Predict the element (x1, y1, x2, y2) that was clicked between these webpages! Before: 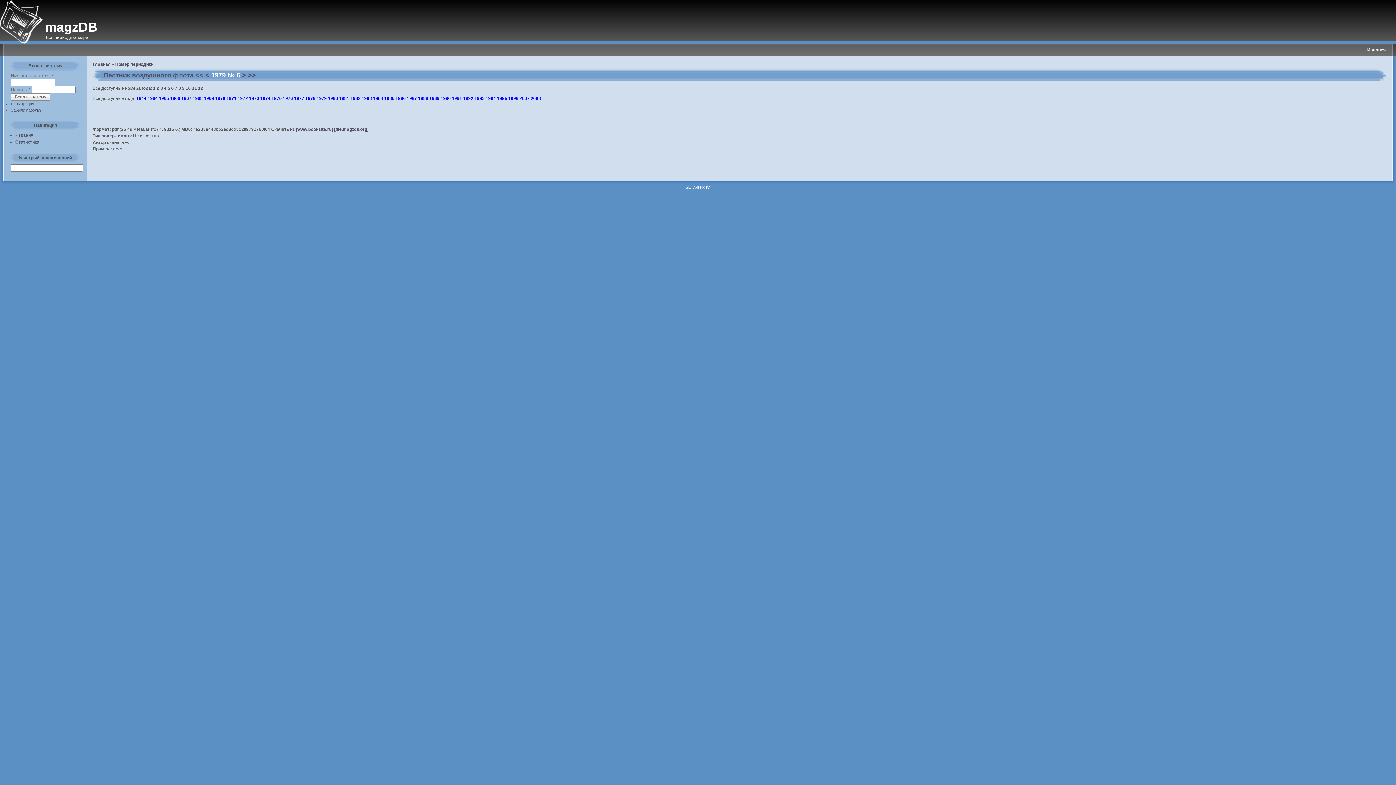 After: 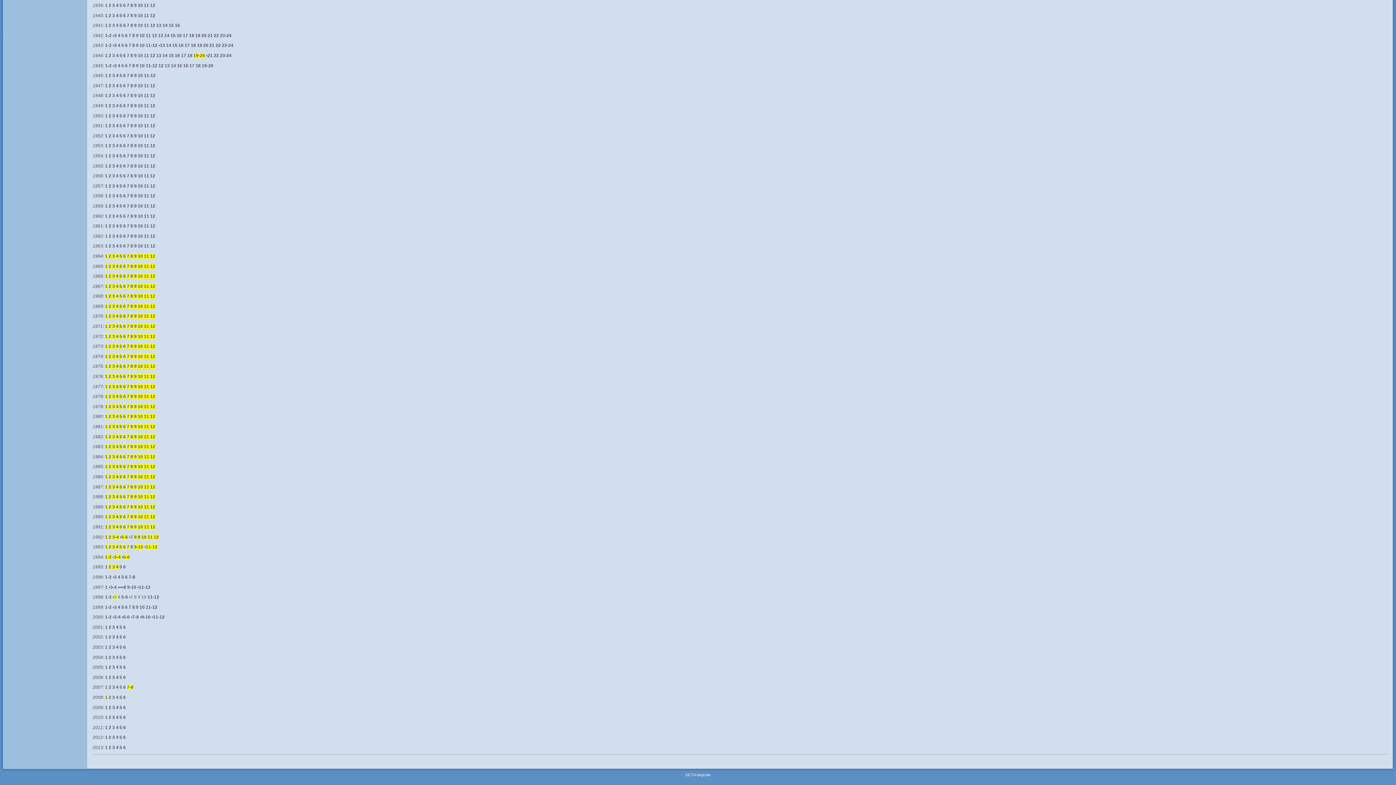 Action: bbox: (440, 95, 450, 100) label: 1990